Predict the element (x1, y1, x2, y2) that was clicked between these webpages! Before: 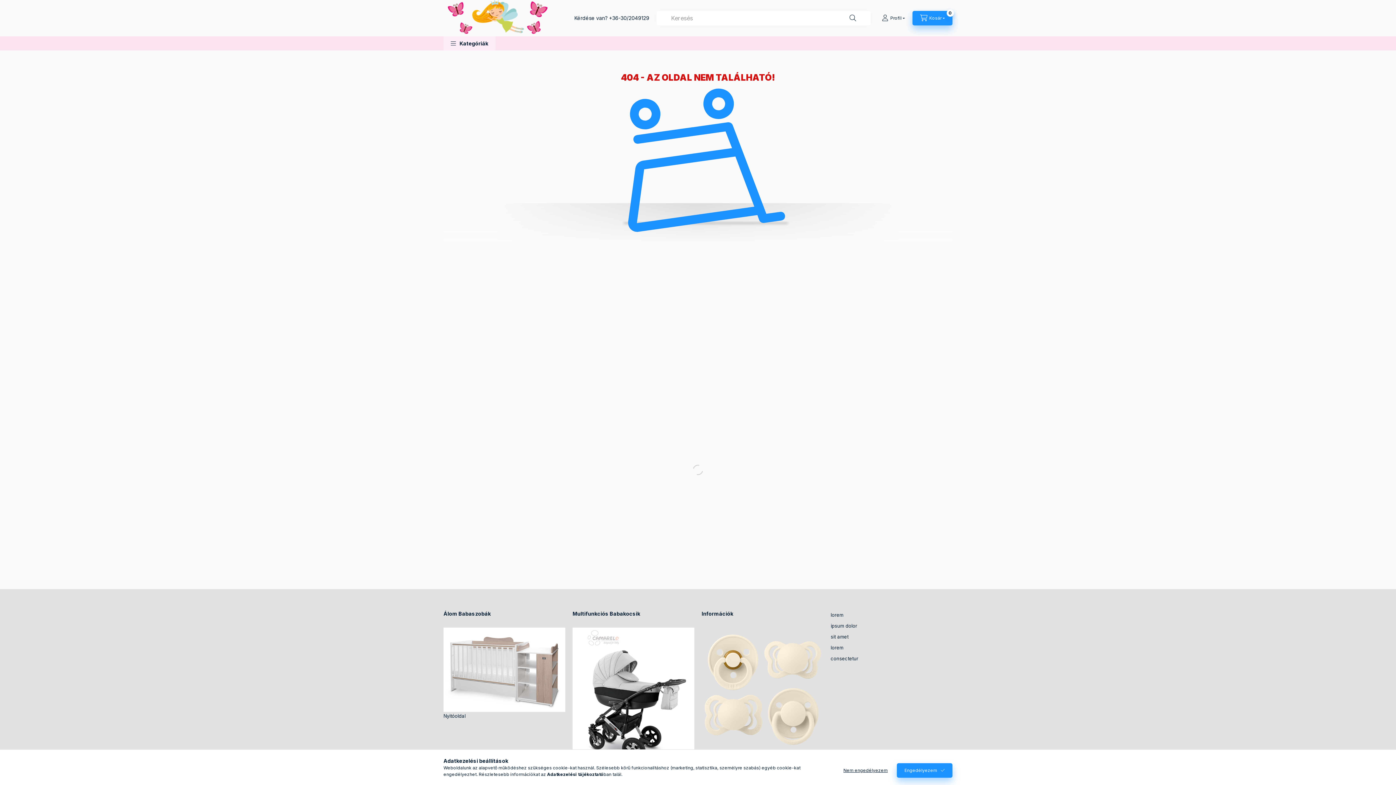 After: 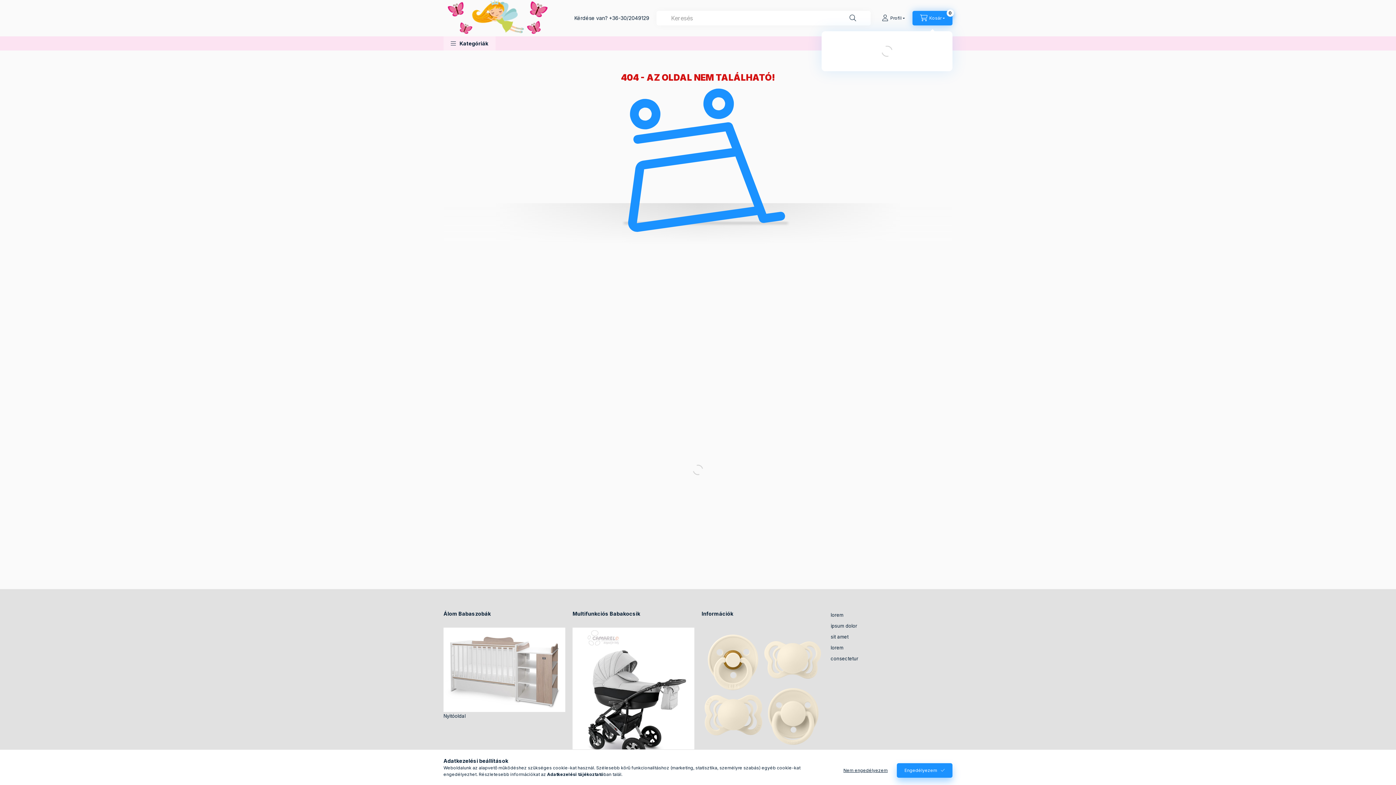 Action: label: cart button bbox: (912, 10, 952, 25)